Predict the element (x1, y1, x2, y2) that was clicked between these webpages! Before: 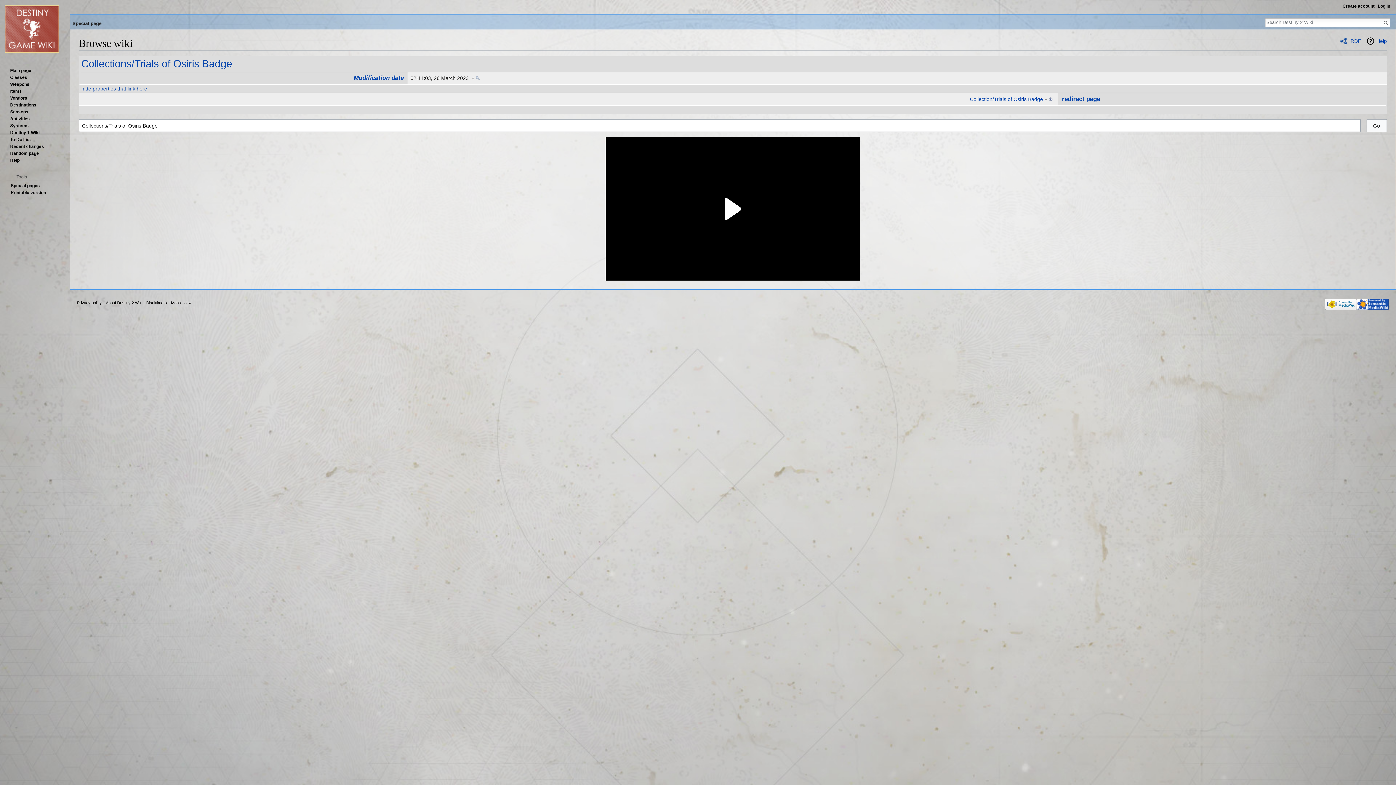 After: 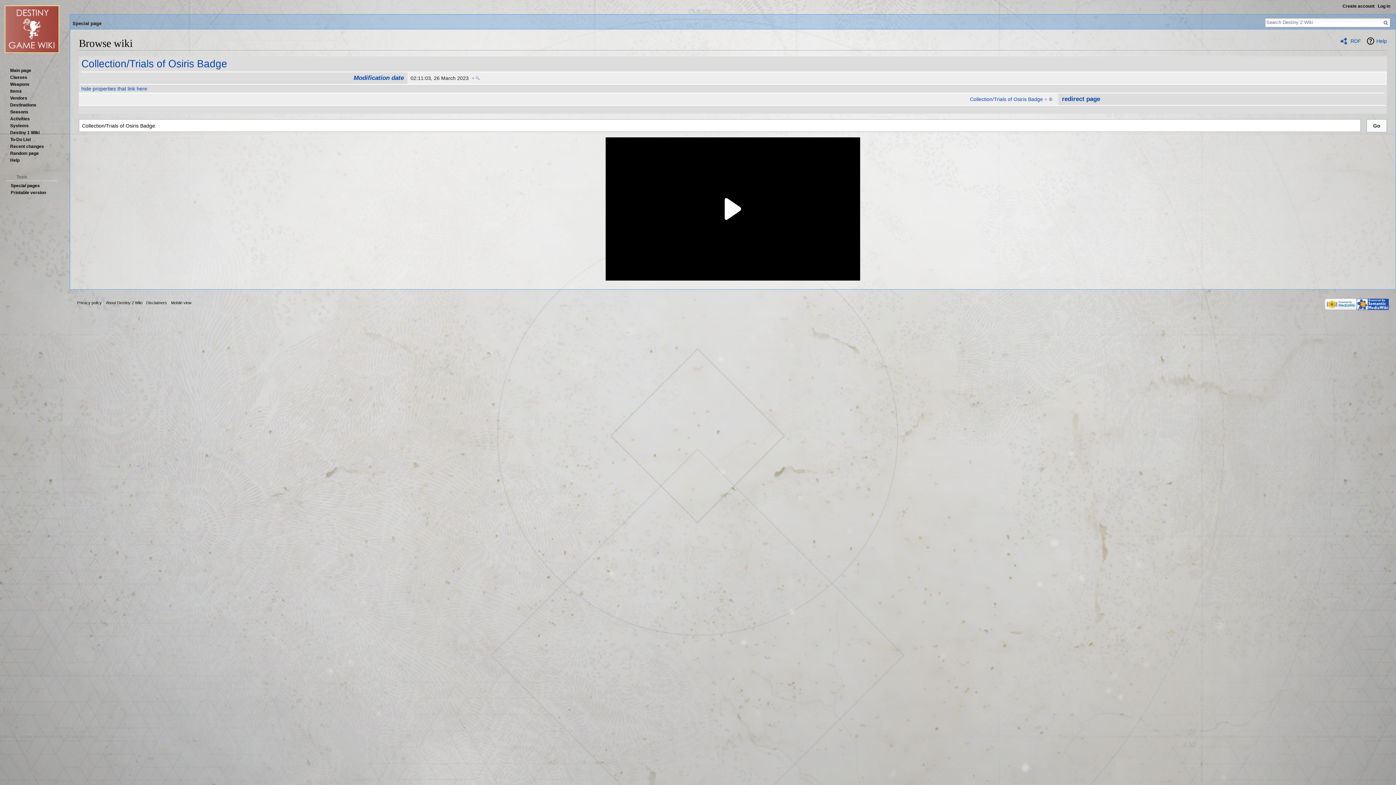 Action: bbox: (1044, 96, 1052, 102) label: +